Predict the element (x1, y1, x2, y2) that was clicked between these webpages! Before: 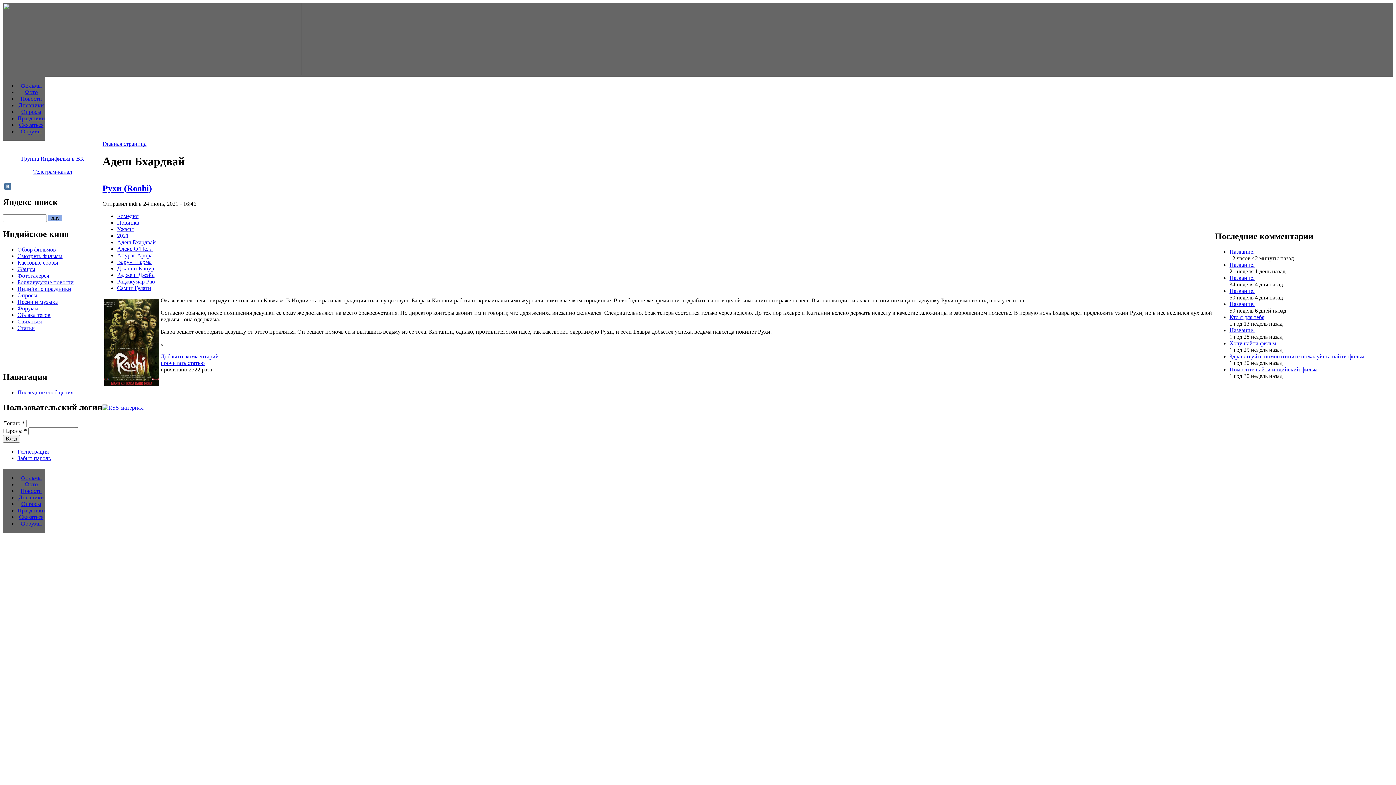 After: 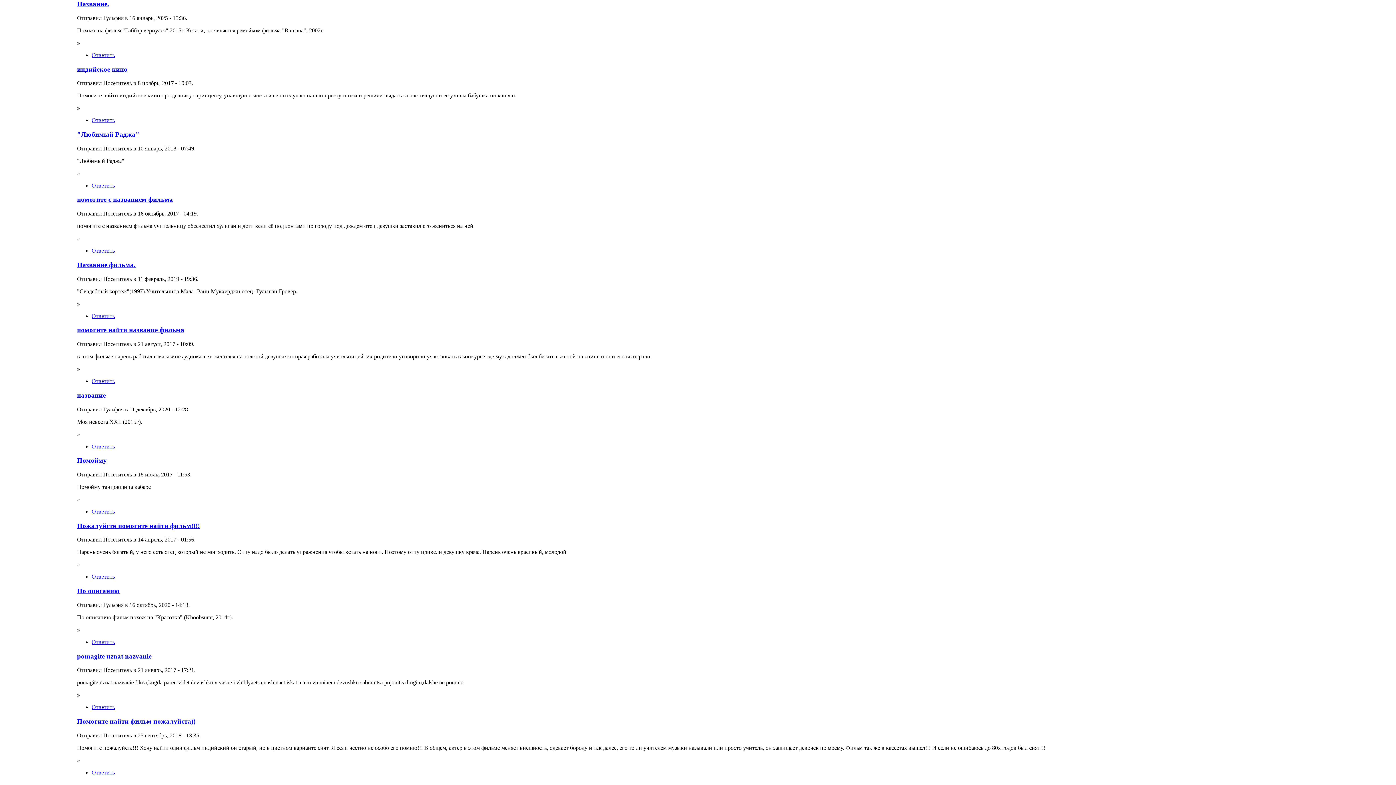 Action: label: Название. bbox: (1229, 261, 1254, 267)